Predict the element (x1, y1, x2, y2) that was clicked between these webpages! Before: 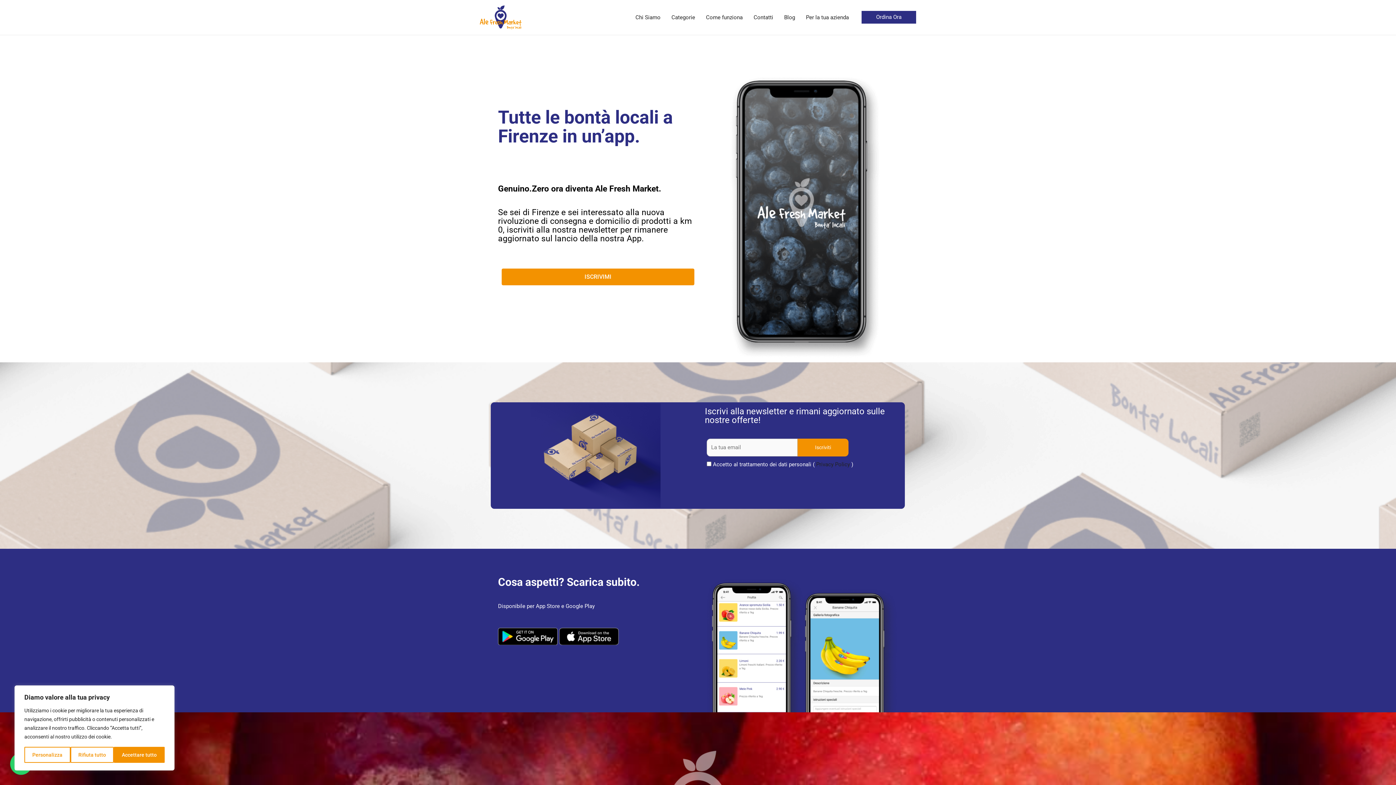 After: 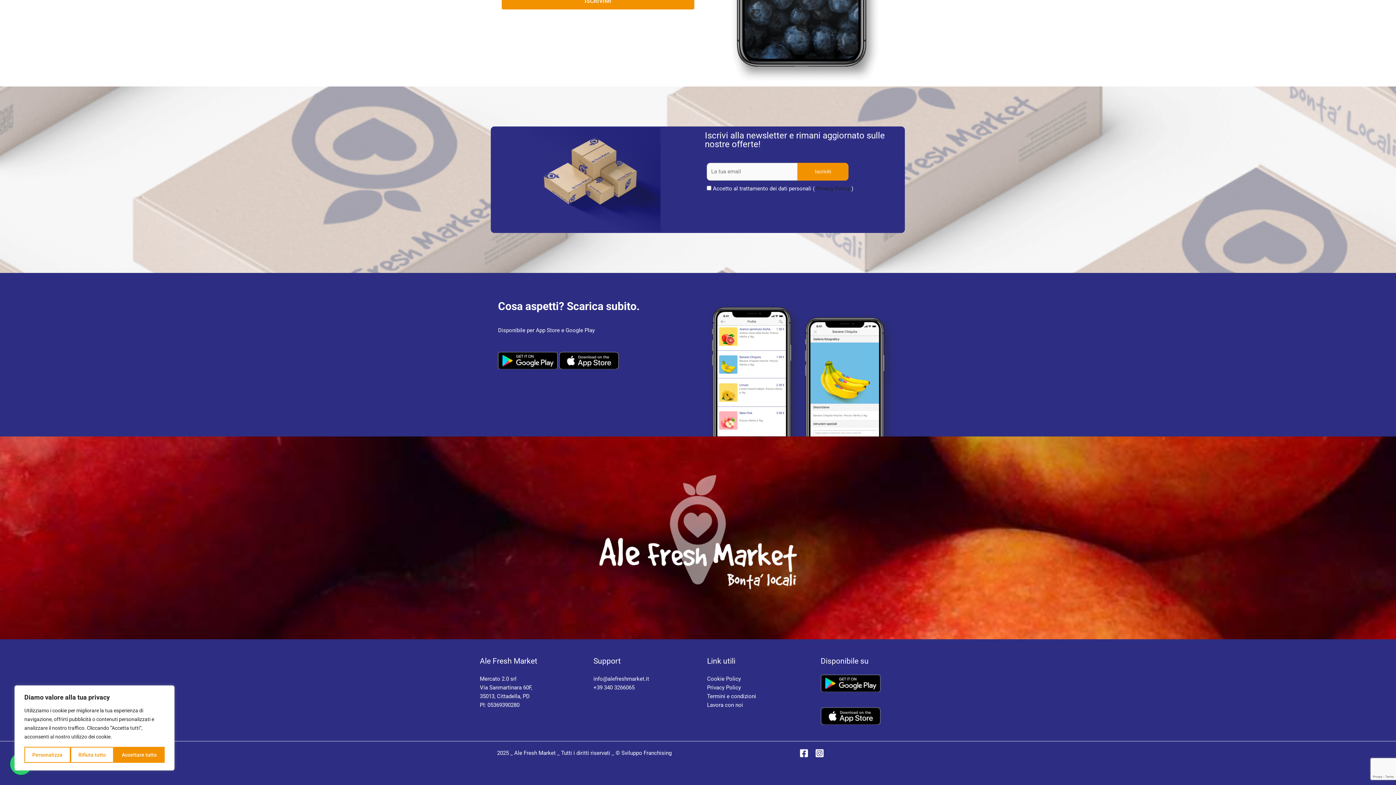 Action: label: ISCRIVIMI bbox: (501, 268, 694, 285)